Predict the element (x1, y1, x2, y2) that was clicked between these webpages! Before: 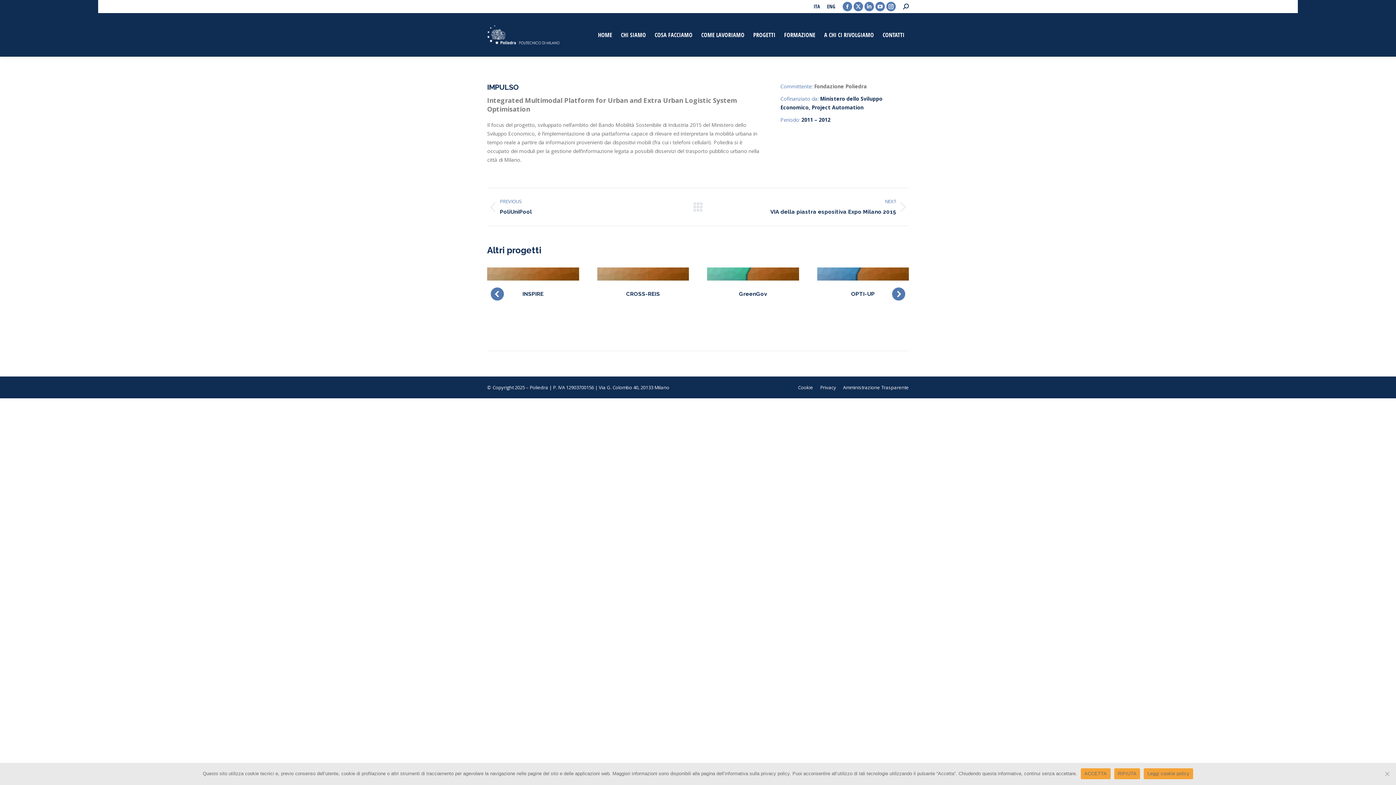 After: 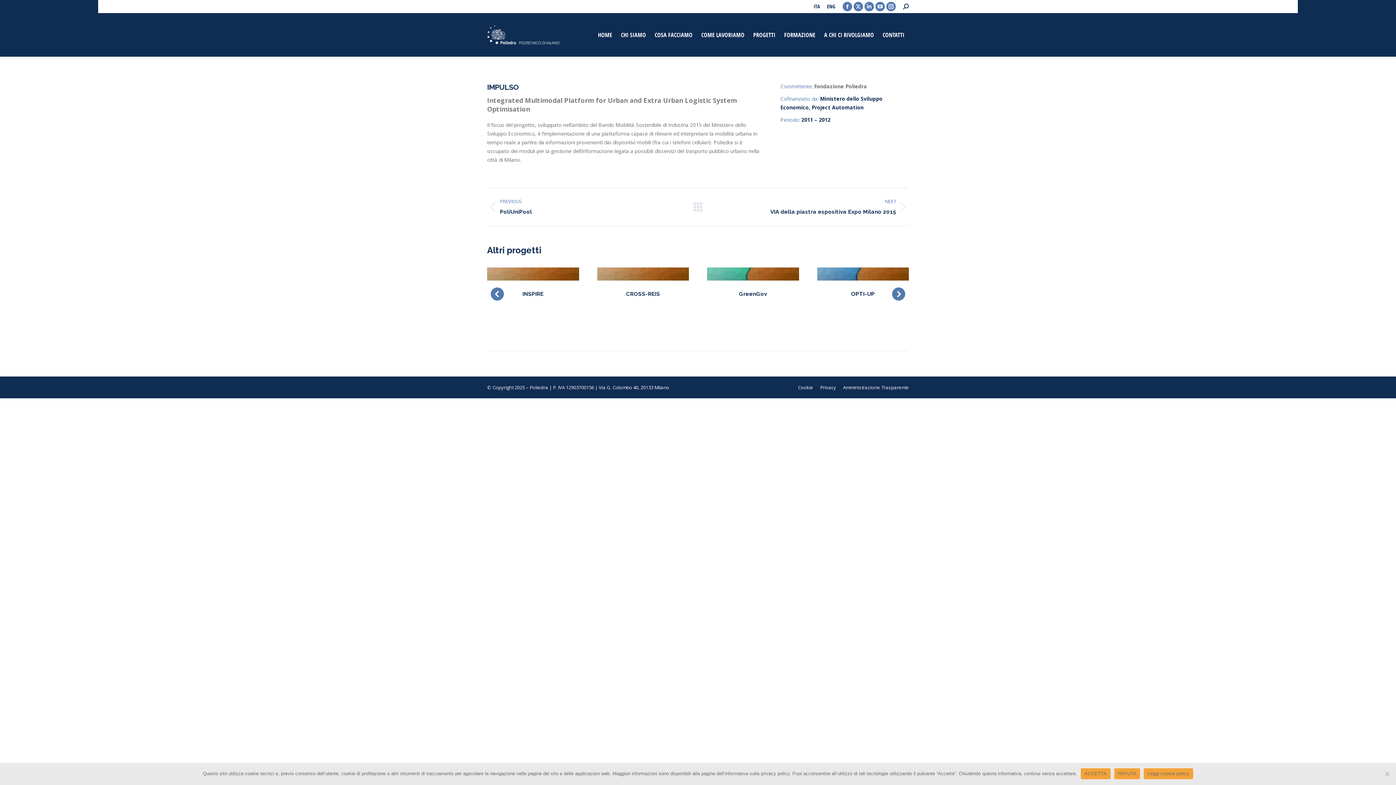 Action: label: ITA bbox: (813, 2, 820, 10)